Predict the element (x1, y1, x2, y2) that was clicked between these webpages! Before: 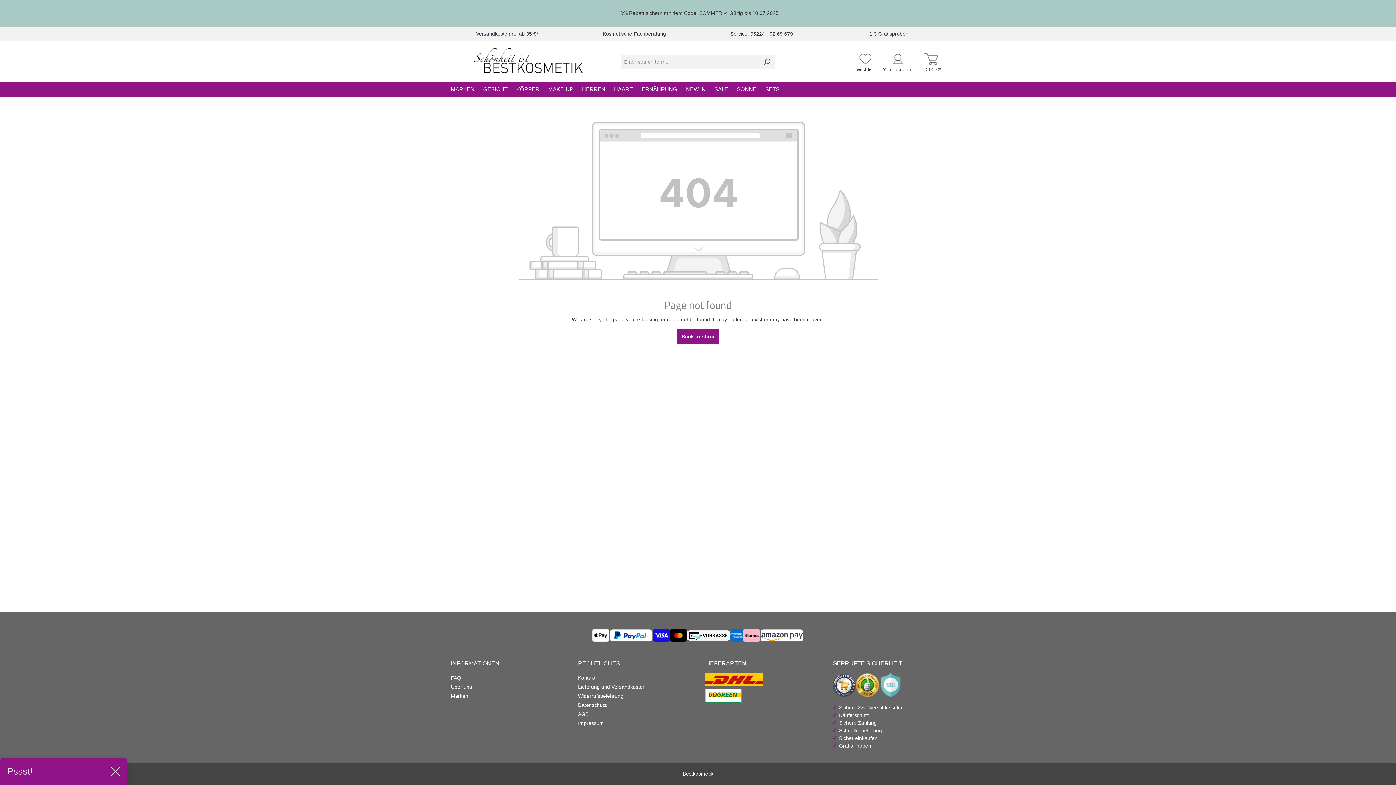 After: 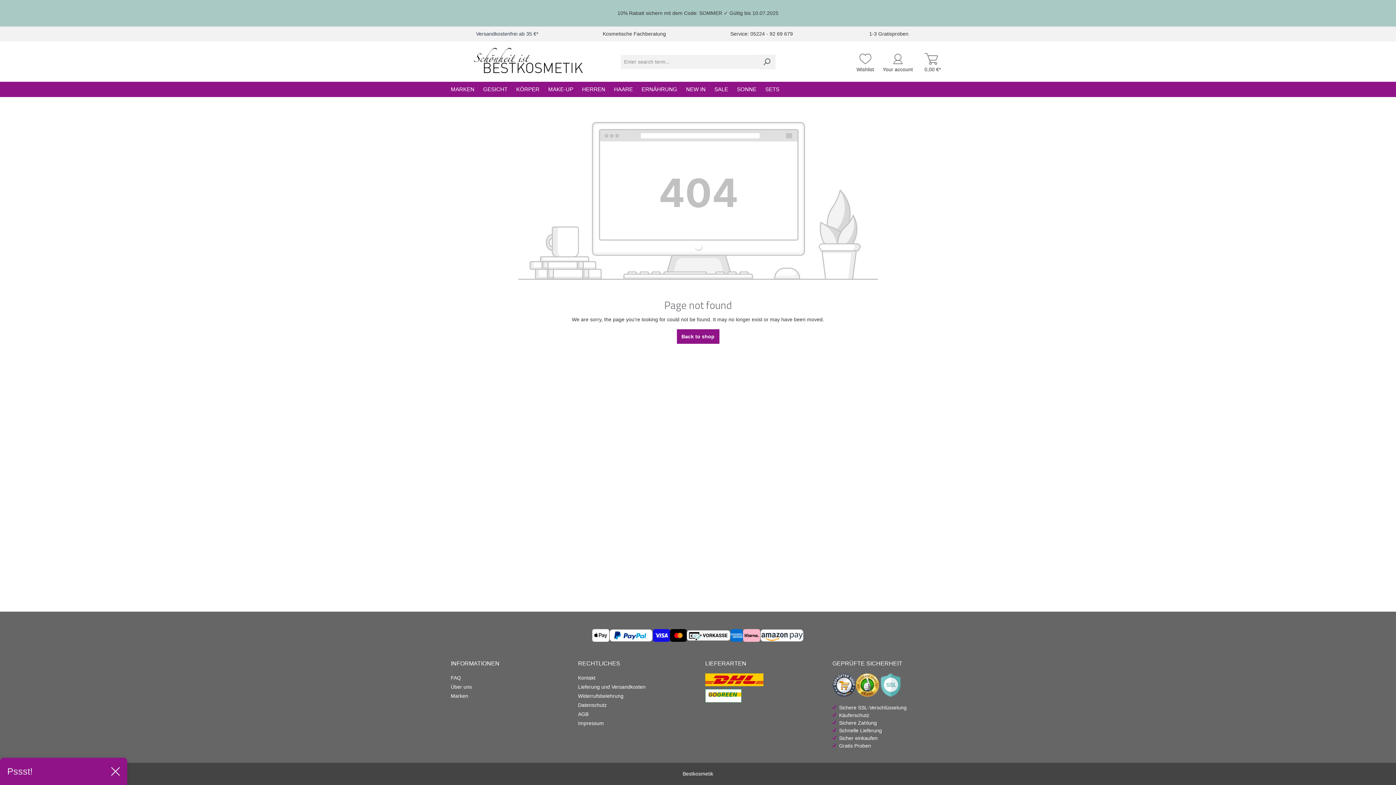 Action: bbox: (832, 682, 856, 687)